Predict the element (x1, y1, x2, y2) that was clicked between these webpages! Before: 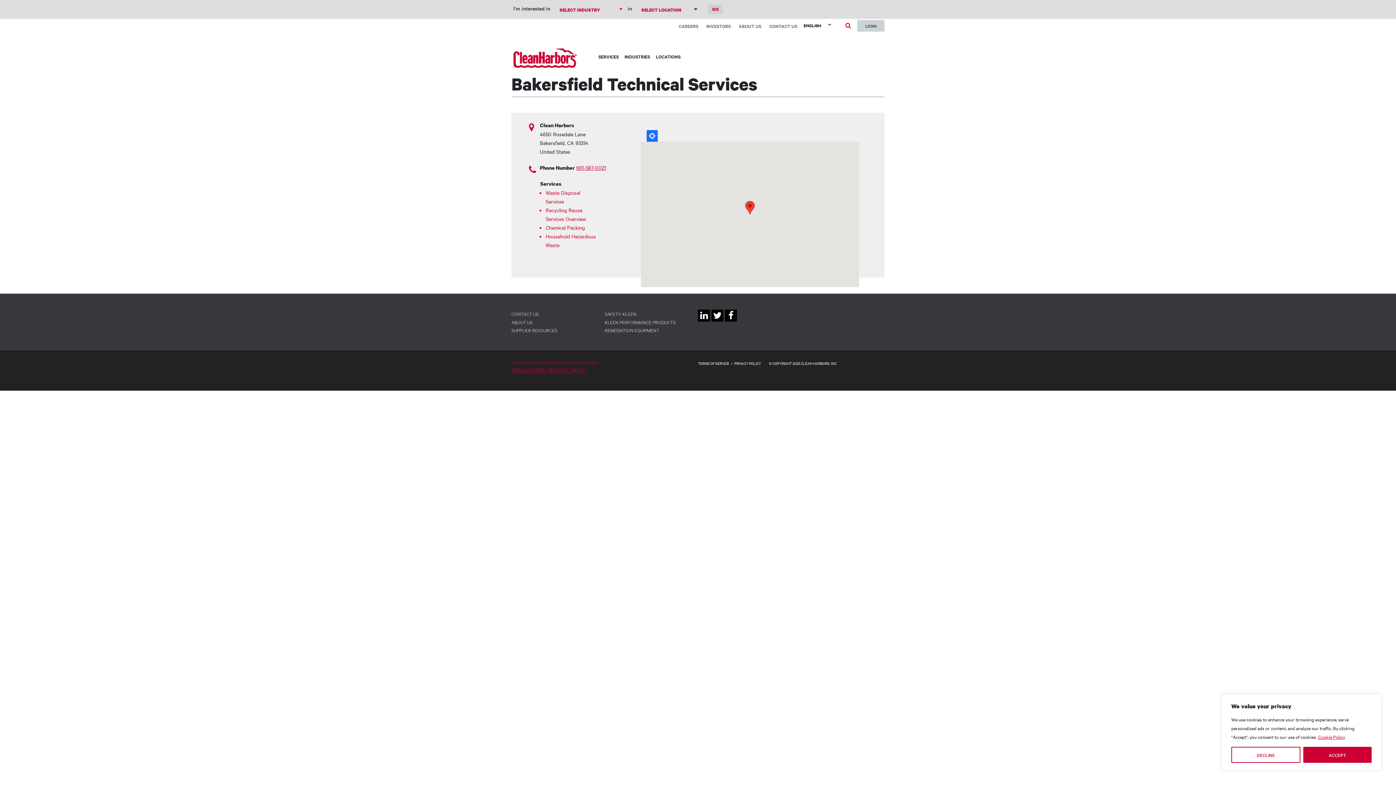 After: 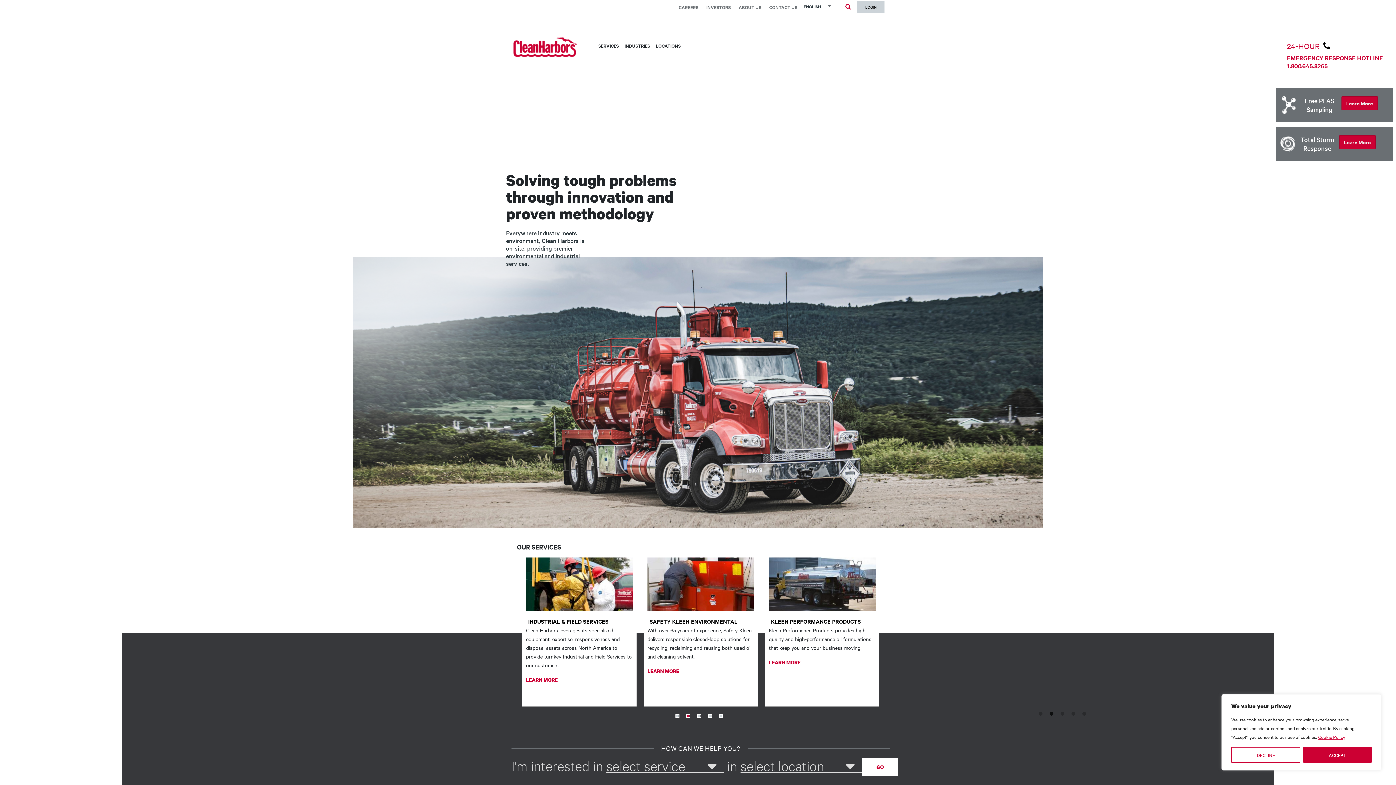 Action: bbox: (506, 45, 584, 63)